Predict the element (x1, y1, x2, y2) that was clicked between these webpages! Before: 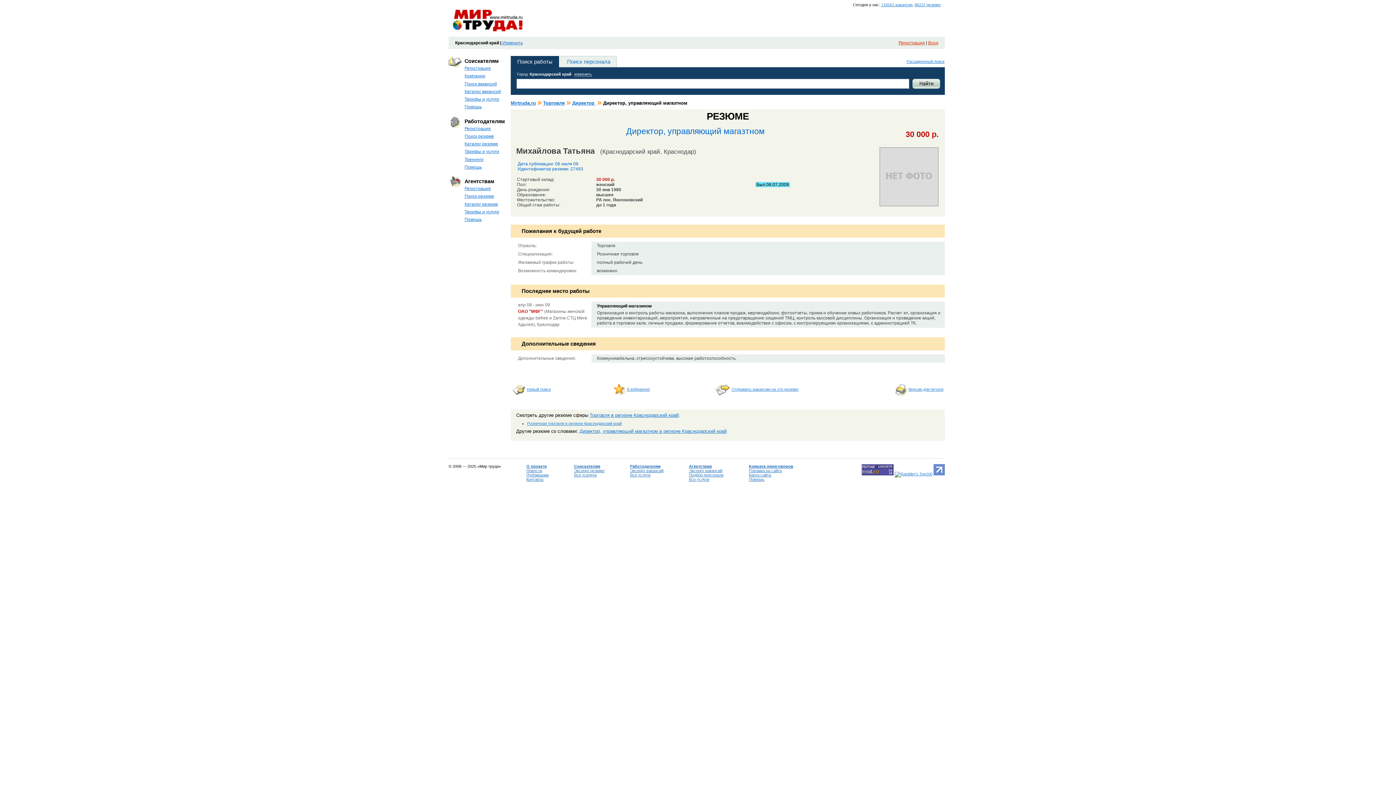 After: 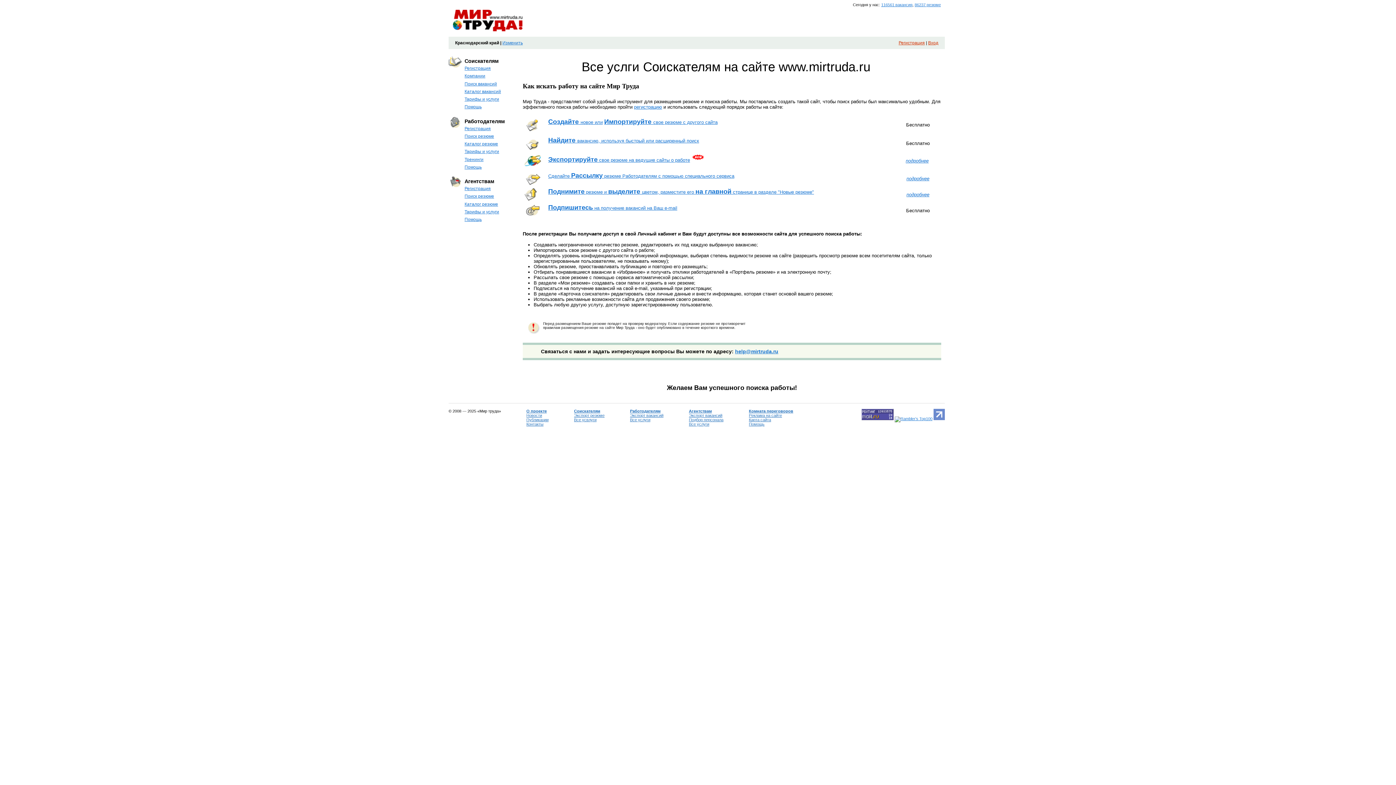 Action: label: Соискателям bbox: (574, 464, 600, 468)